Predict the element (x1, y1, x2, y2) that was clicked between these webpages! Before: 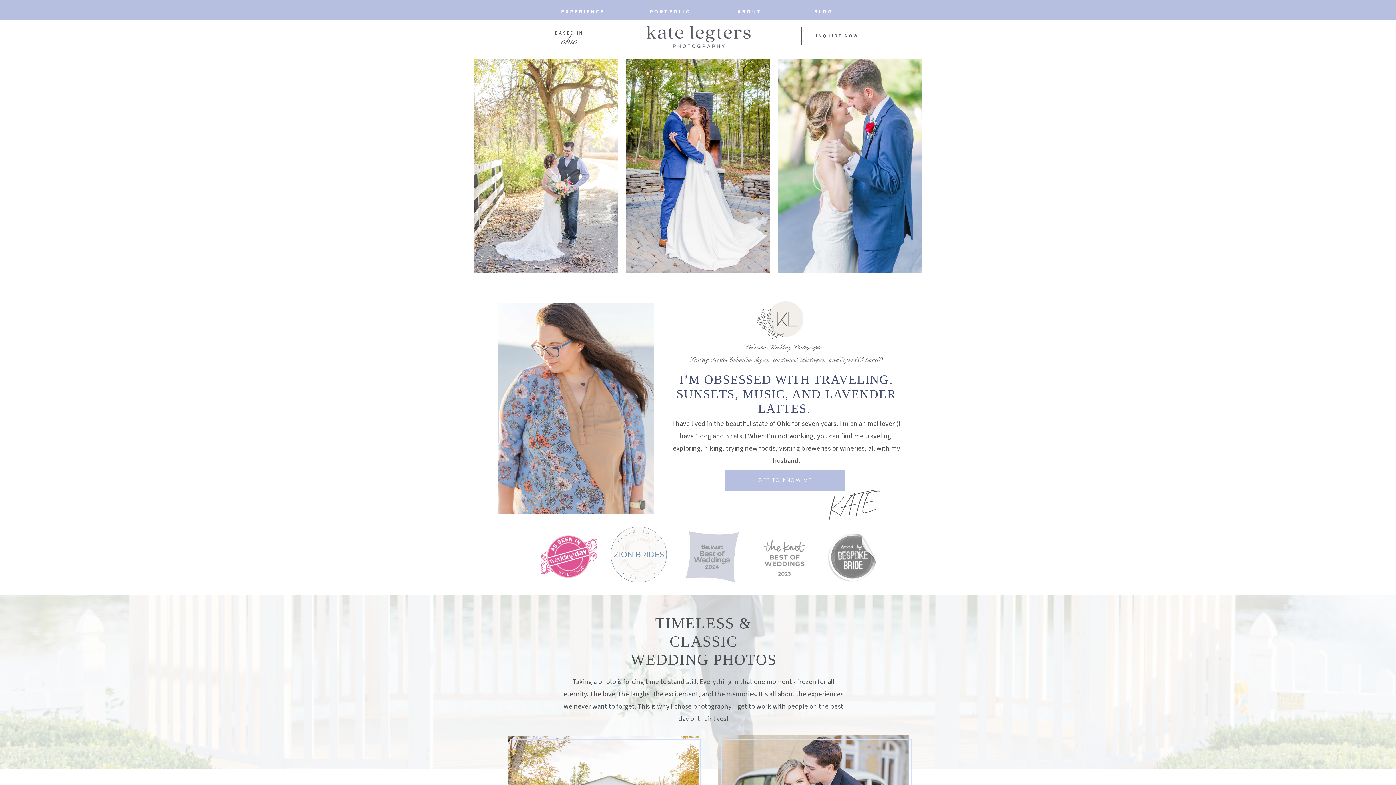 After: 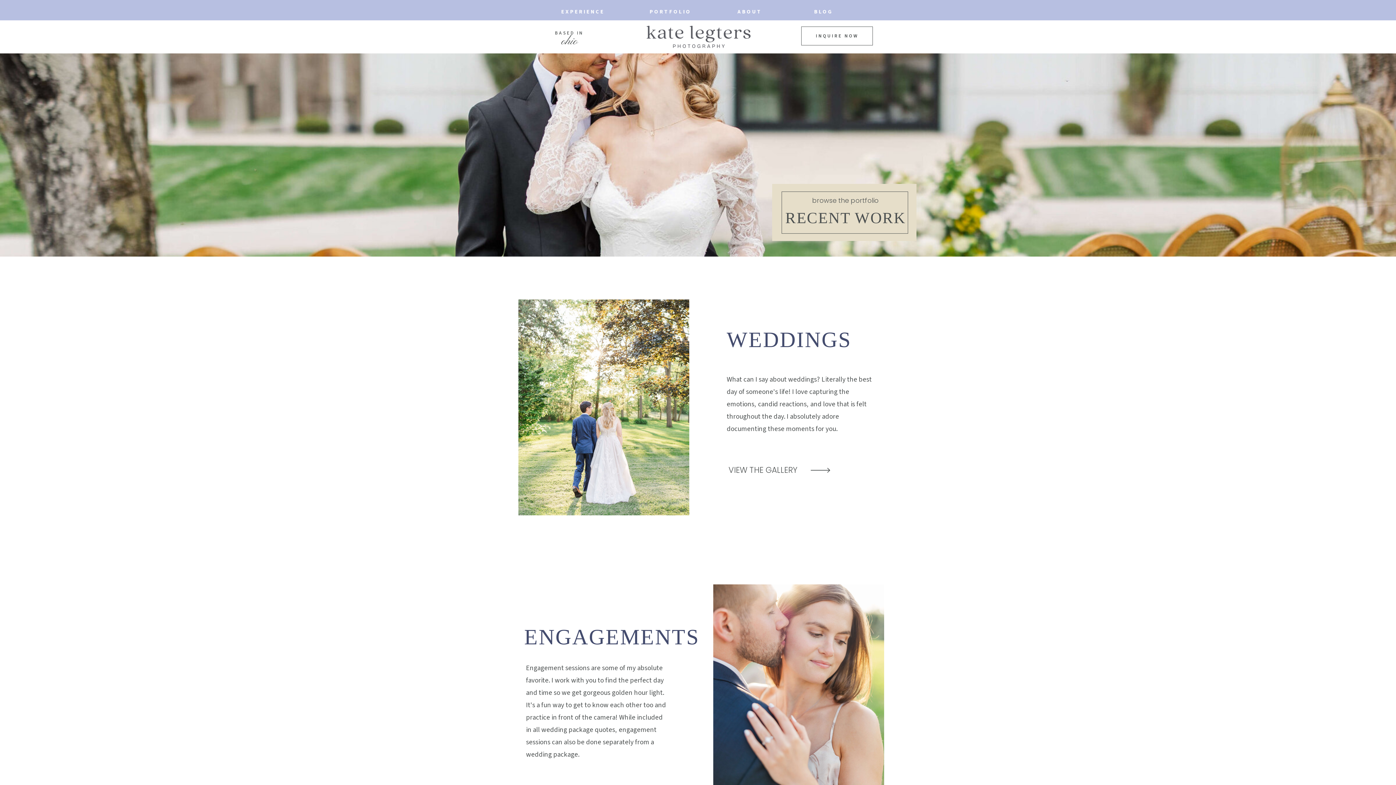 Action: bbox: (649, 6, 691, 15) label: PORTFOLIO